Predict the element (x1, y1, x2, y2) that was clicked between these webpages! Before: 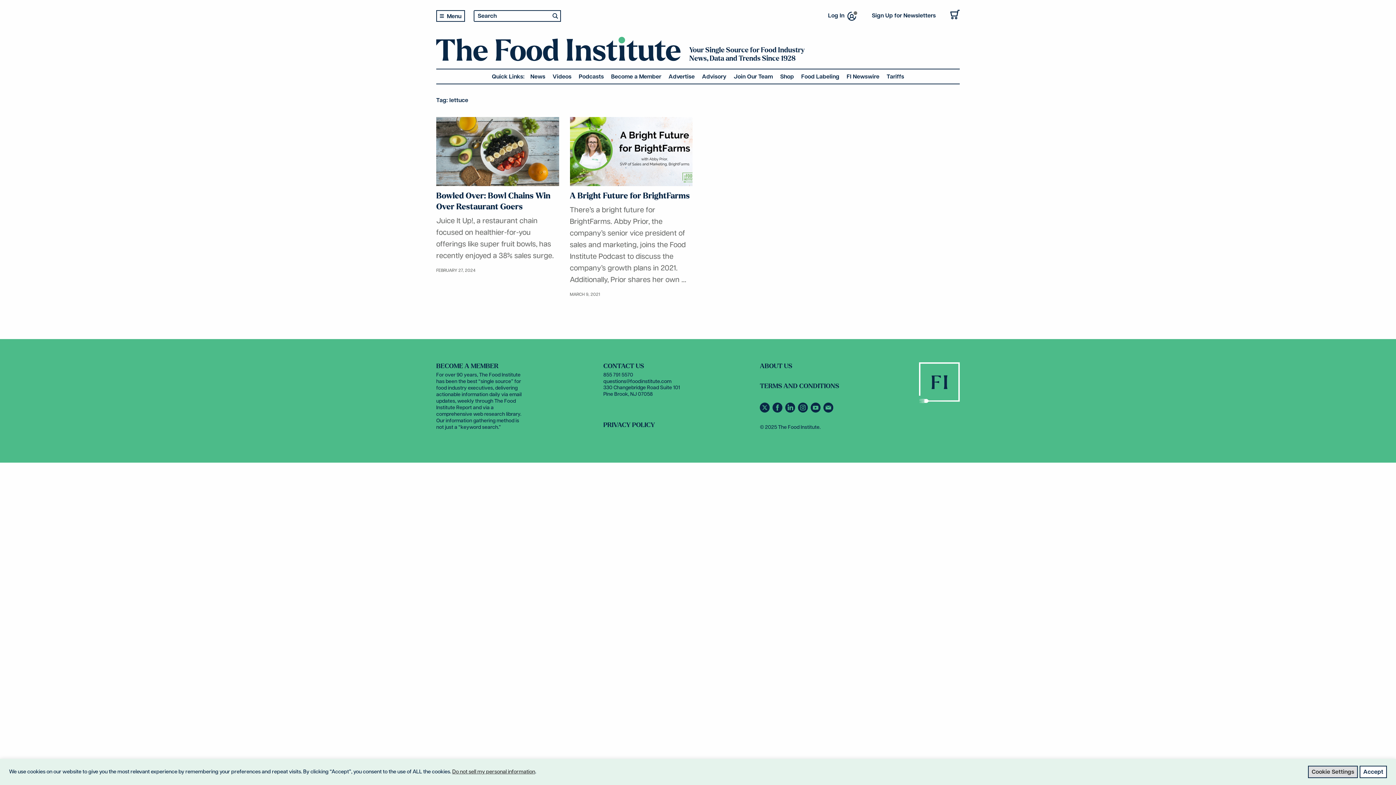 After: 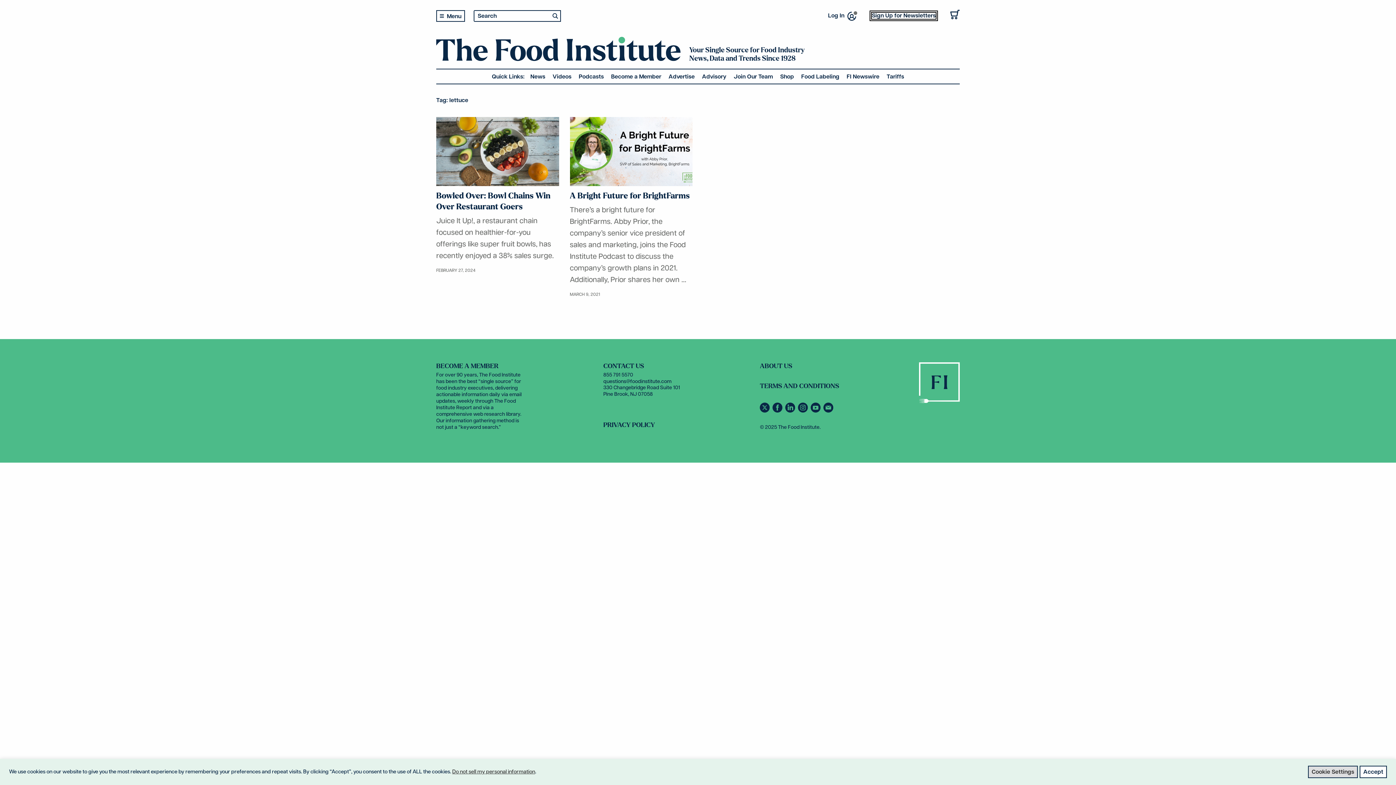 Action: label: Sign Up for Newsletters bbox: (872, 12, 936, 18)